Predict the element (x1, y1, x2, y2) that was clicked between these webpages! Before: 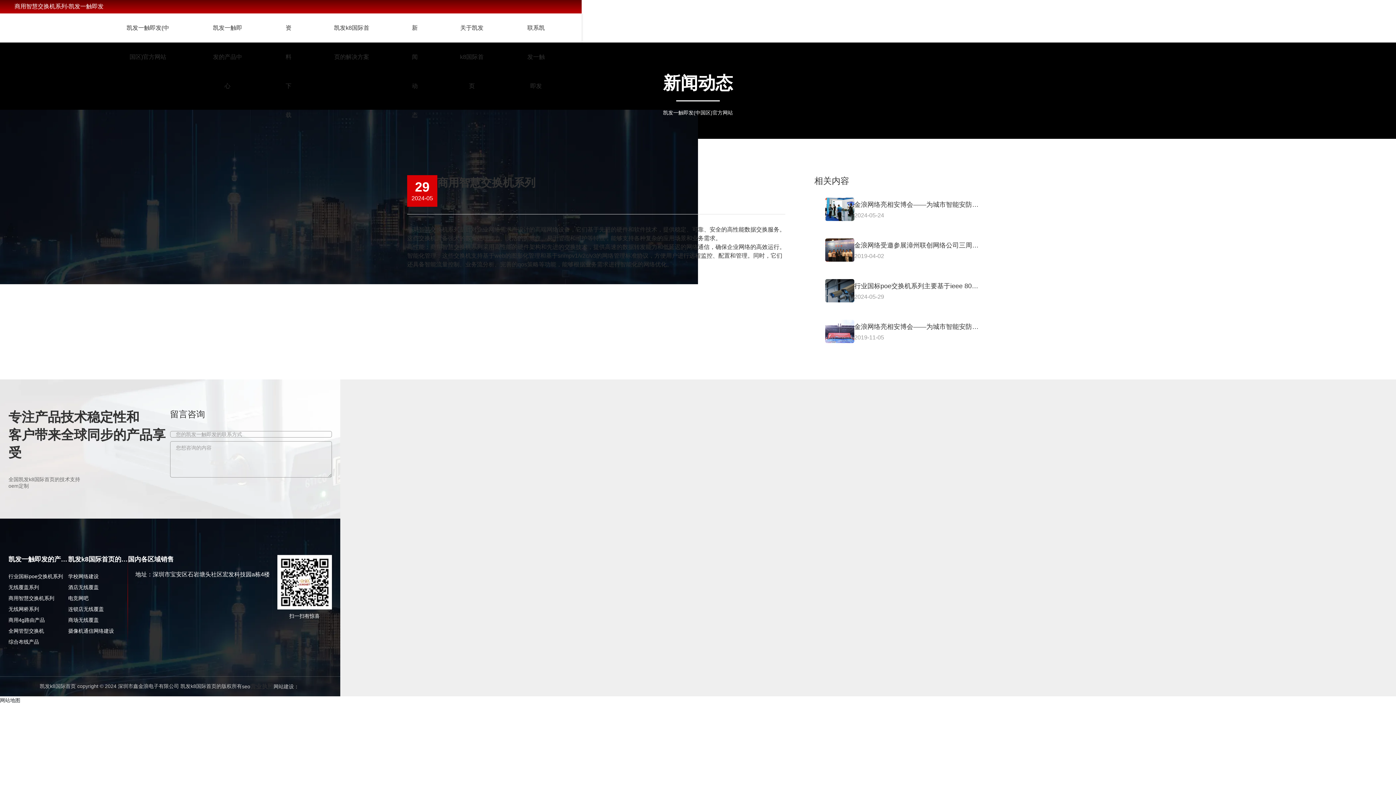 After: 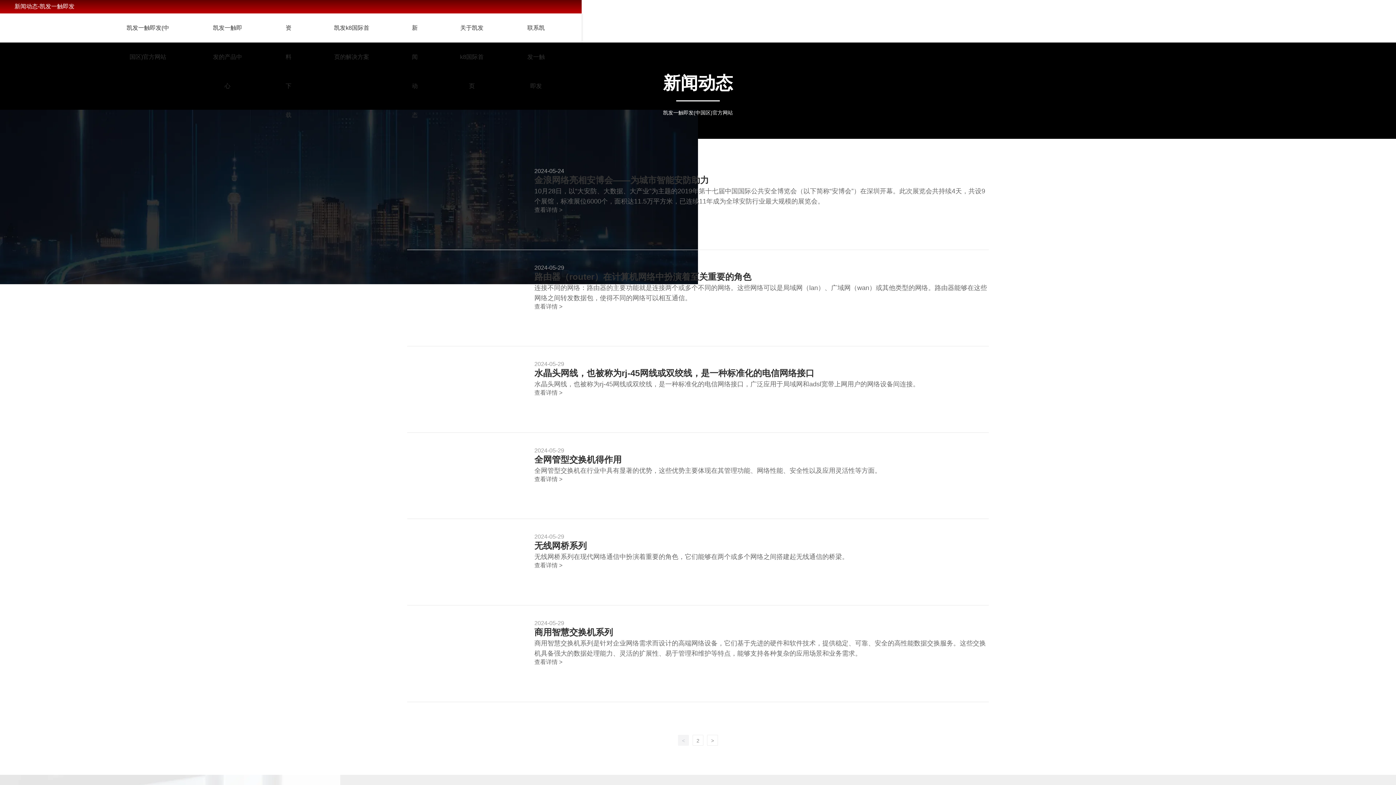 Action: bbox: (391, 13, 438, 129) label: 新闻动态